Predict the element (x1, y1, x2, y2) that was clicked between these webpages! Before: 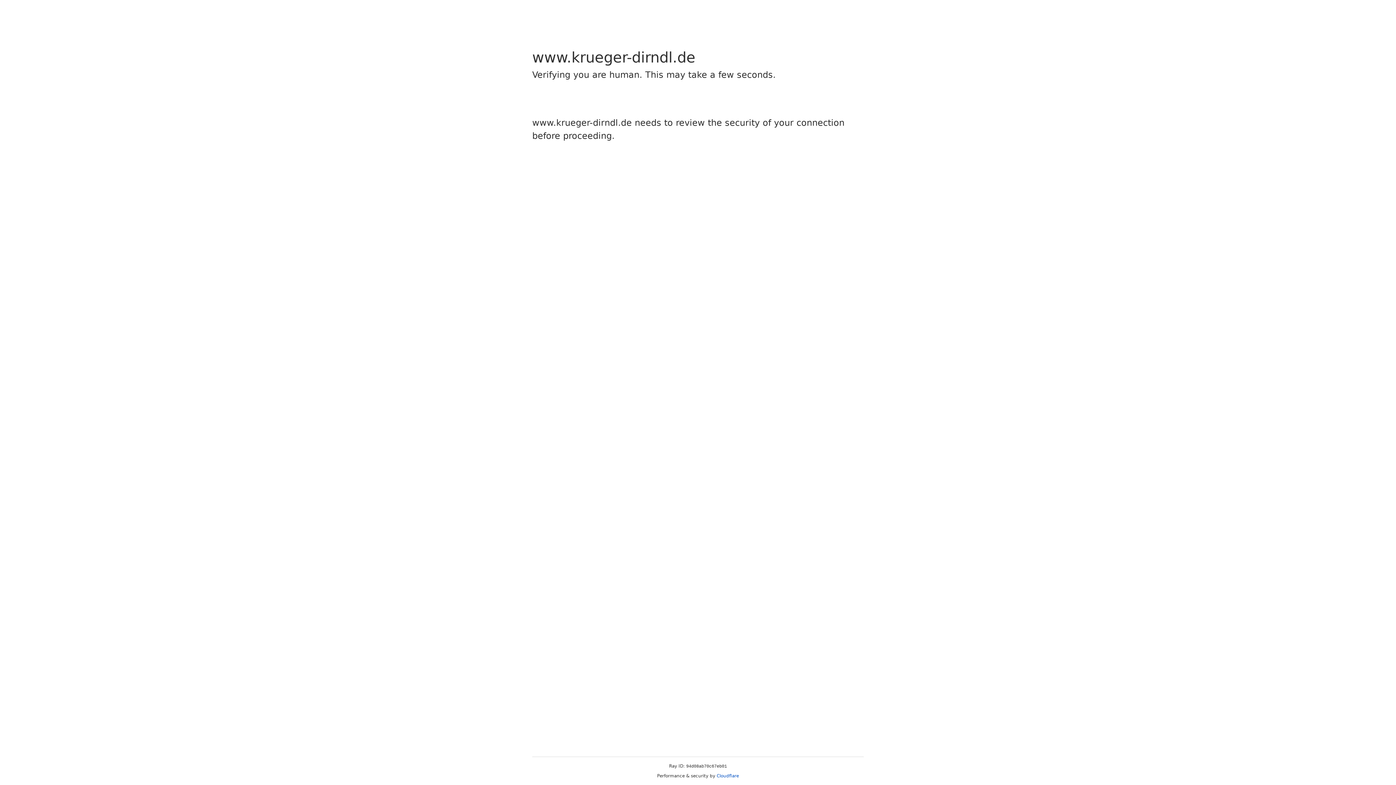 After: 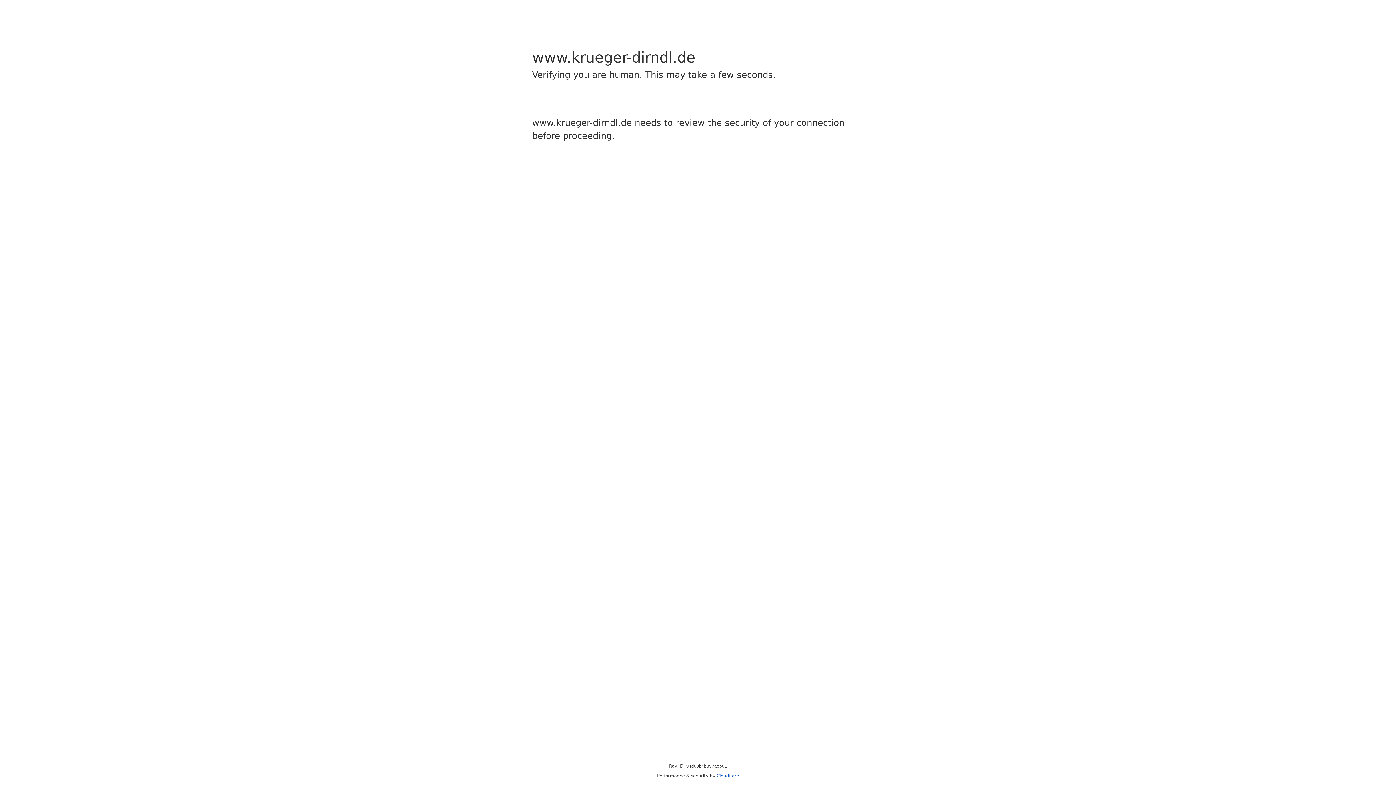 Action: label: Cloudflare bbox: (716, 773, 739, 778)